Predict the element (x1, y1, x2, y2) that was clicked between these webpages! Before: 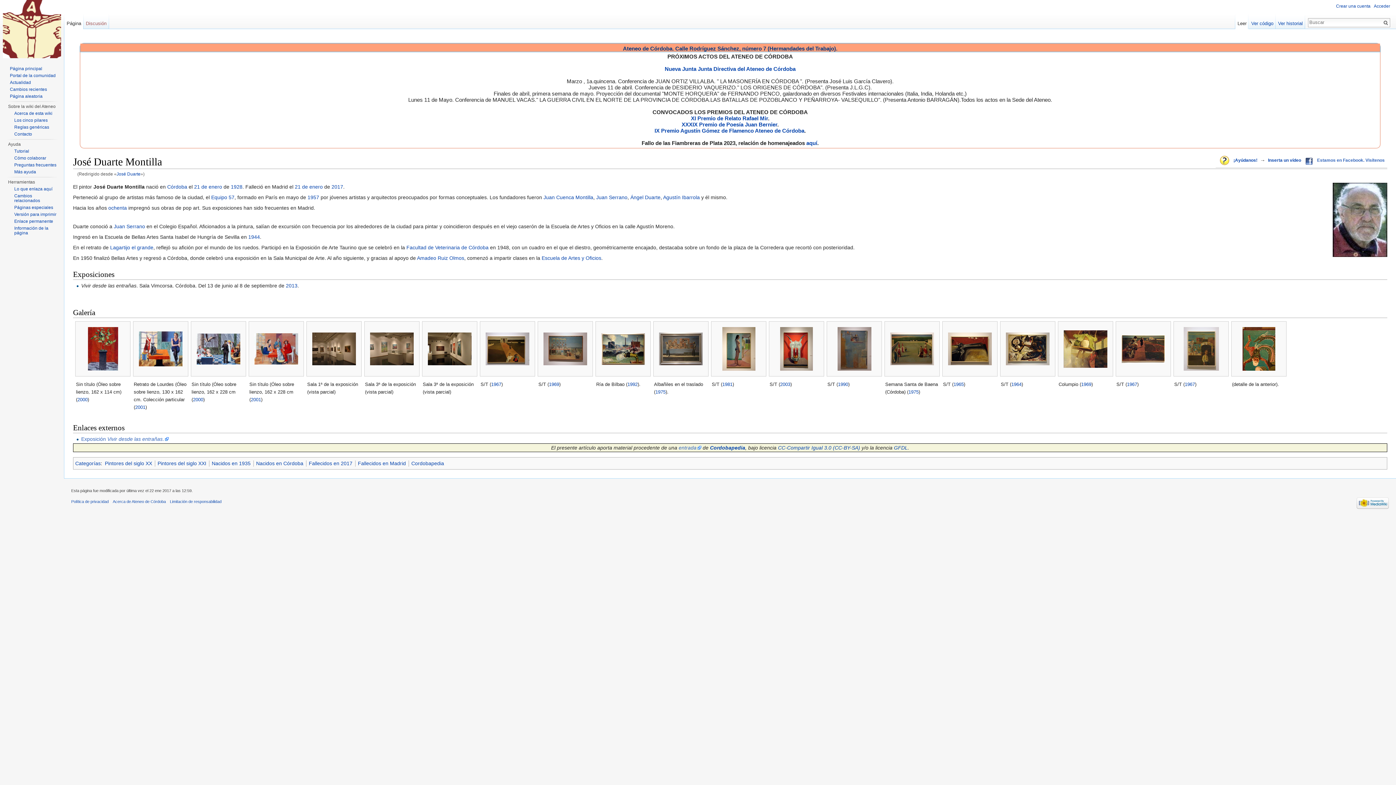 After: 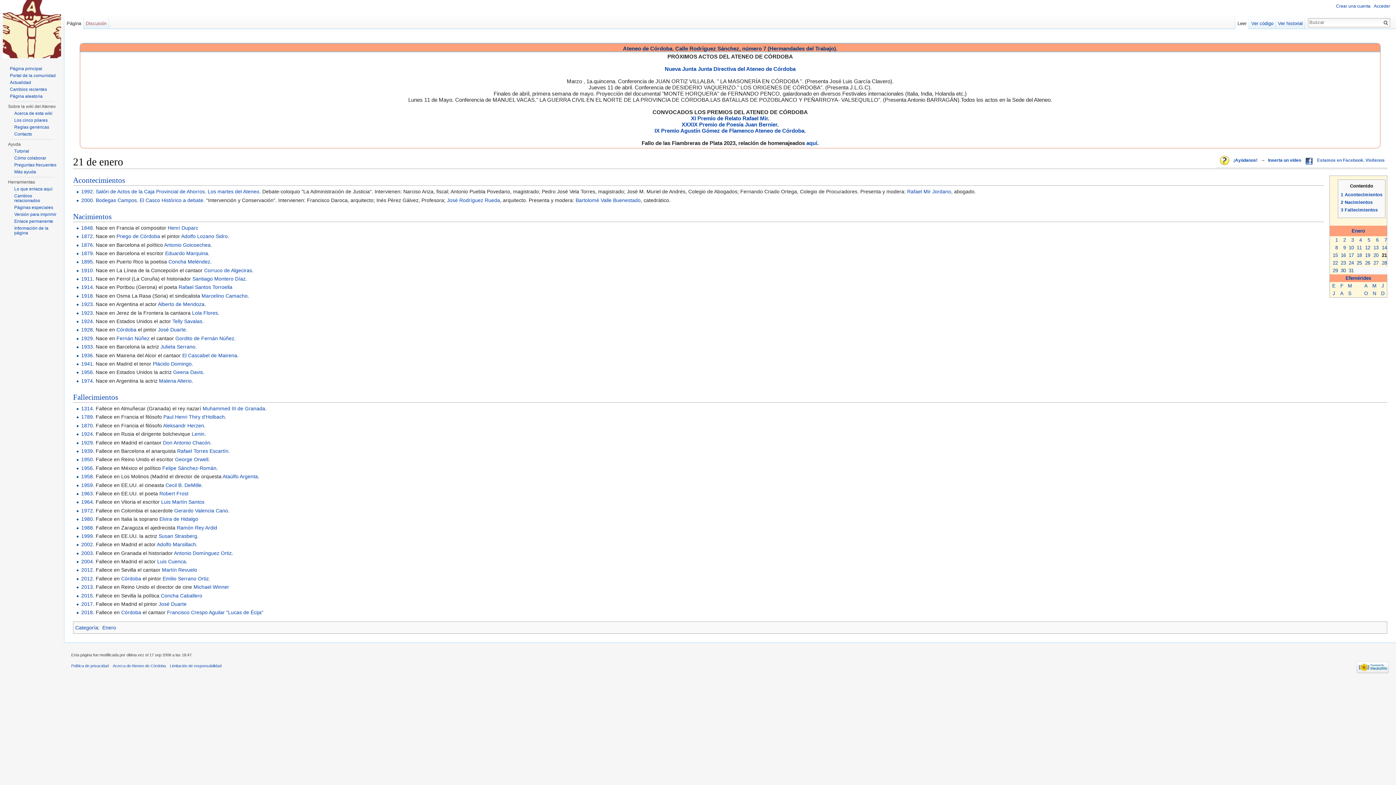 Action: bbox: (194, 183, 222, 189) label: 21 de enero